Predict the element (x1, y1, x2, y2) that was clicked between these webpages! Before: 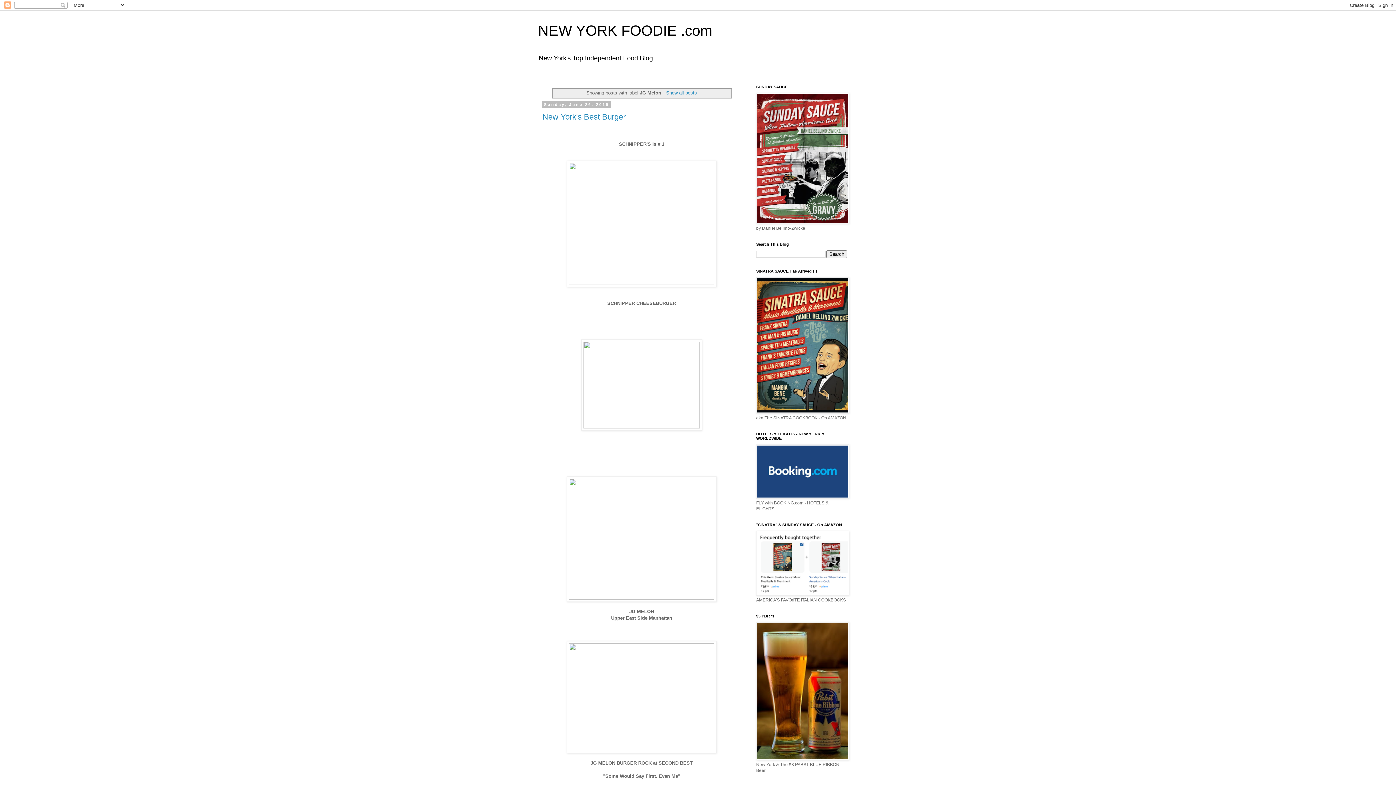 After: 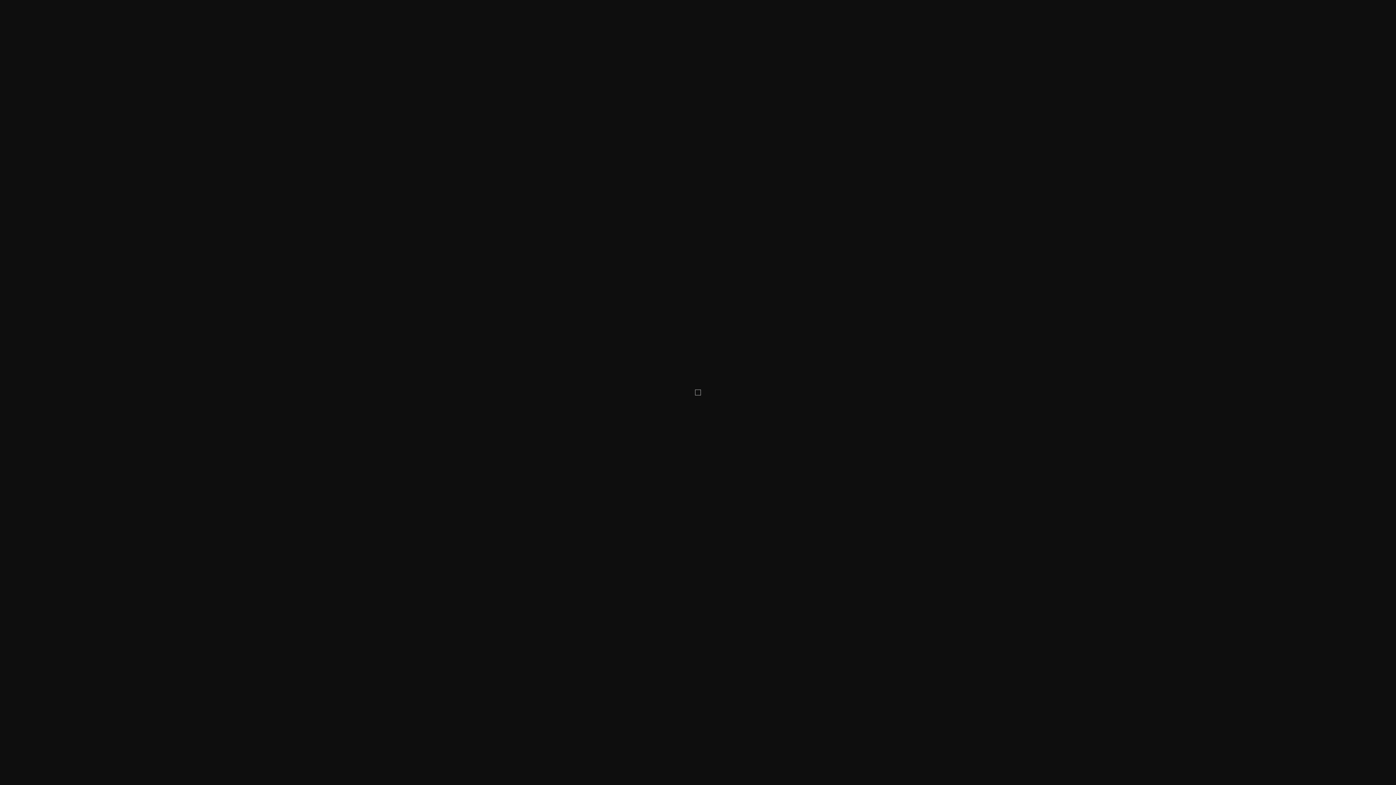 Action: bbox: (581, 424, 702, 429)